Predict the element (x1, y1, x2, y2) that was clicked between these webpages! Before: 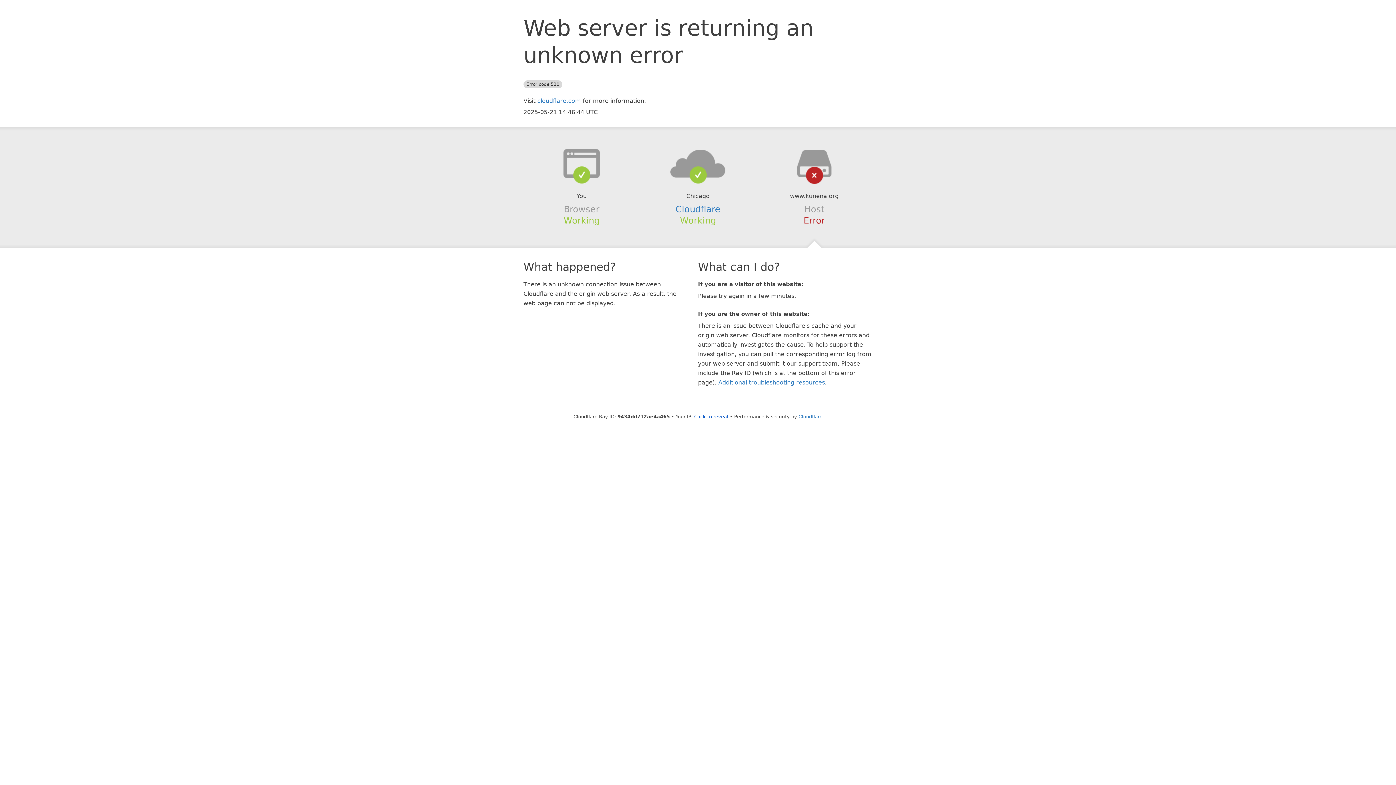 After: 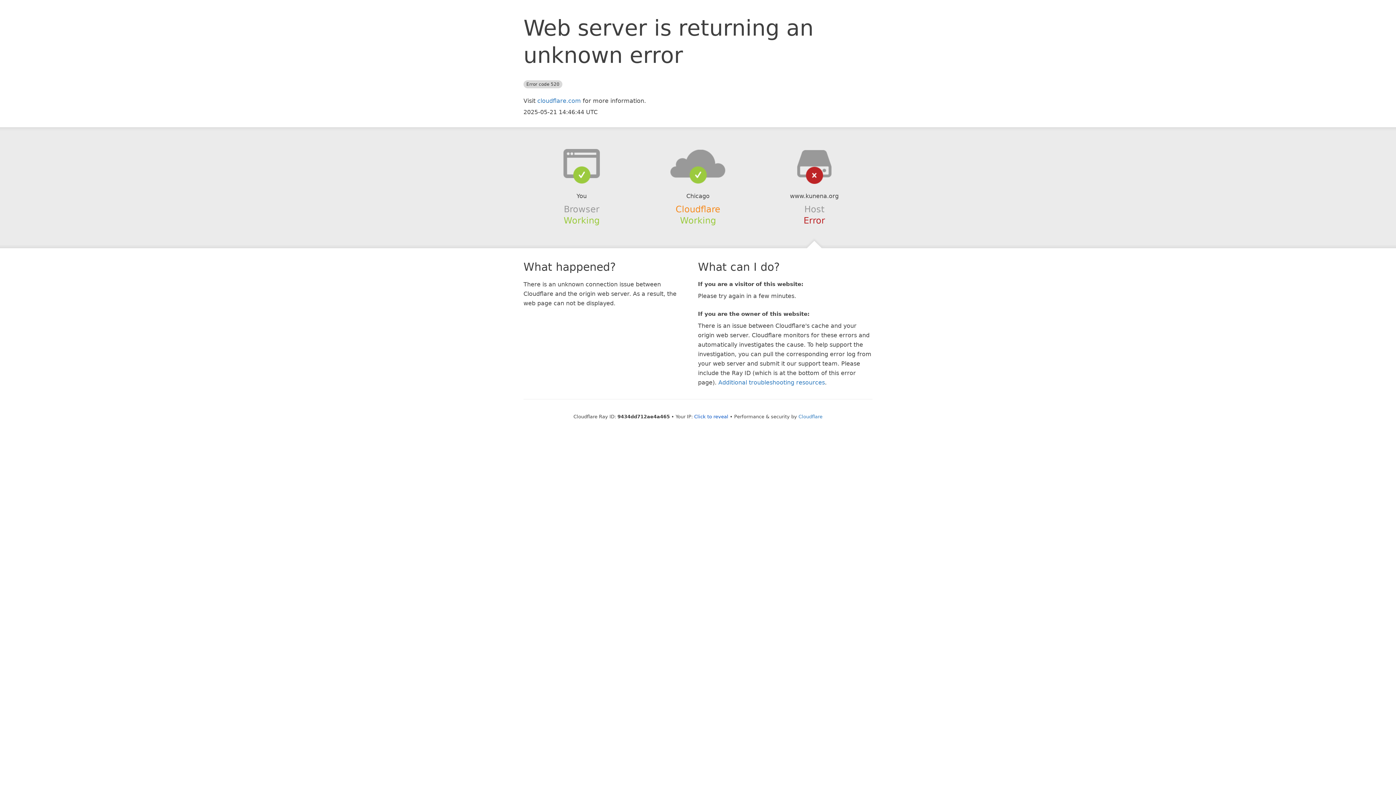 Action: bbox: (675, 204, 720, 214) label: Cloudflare